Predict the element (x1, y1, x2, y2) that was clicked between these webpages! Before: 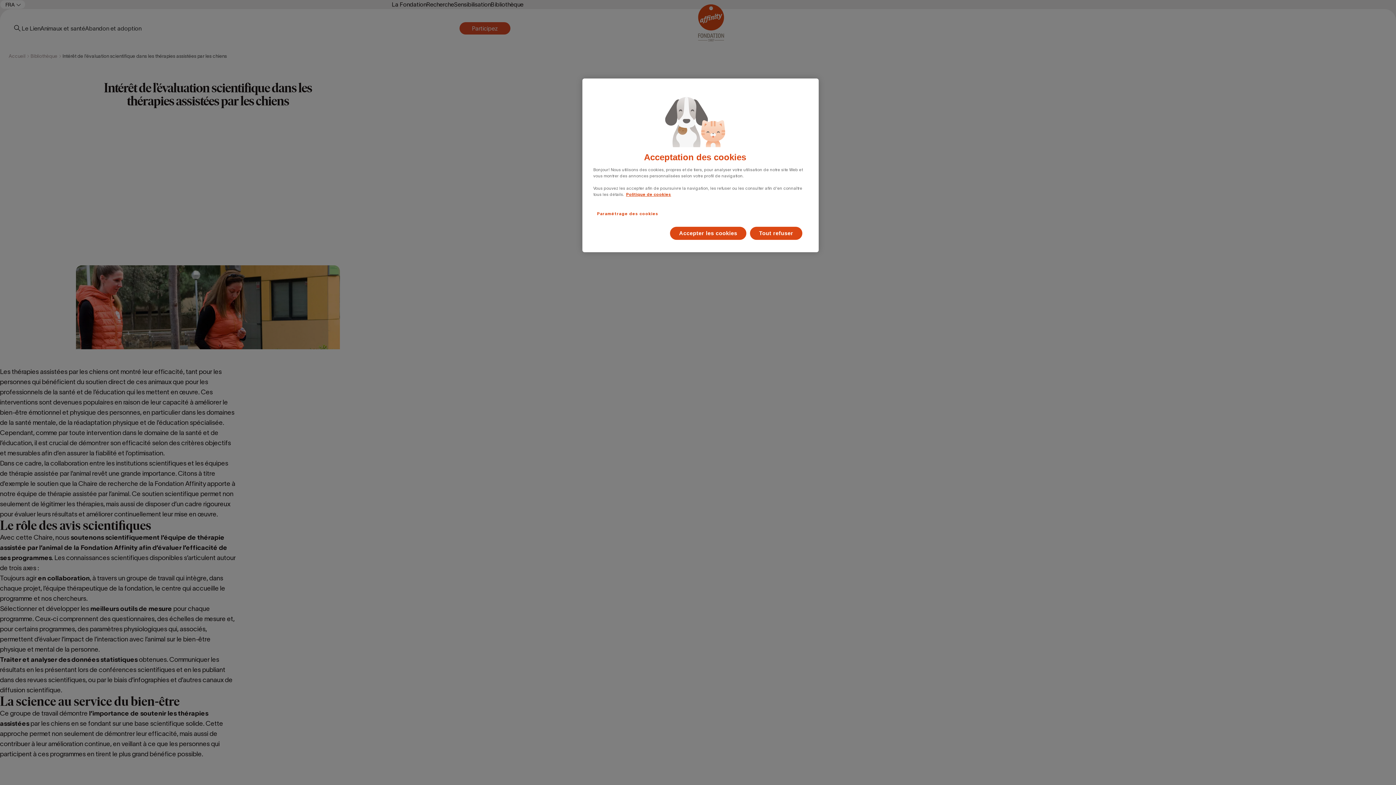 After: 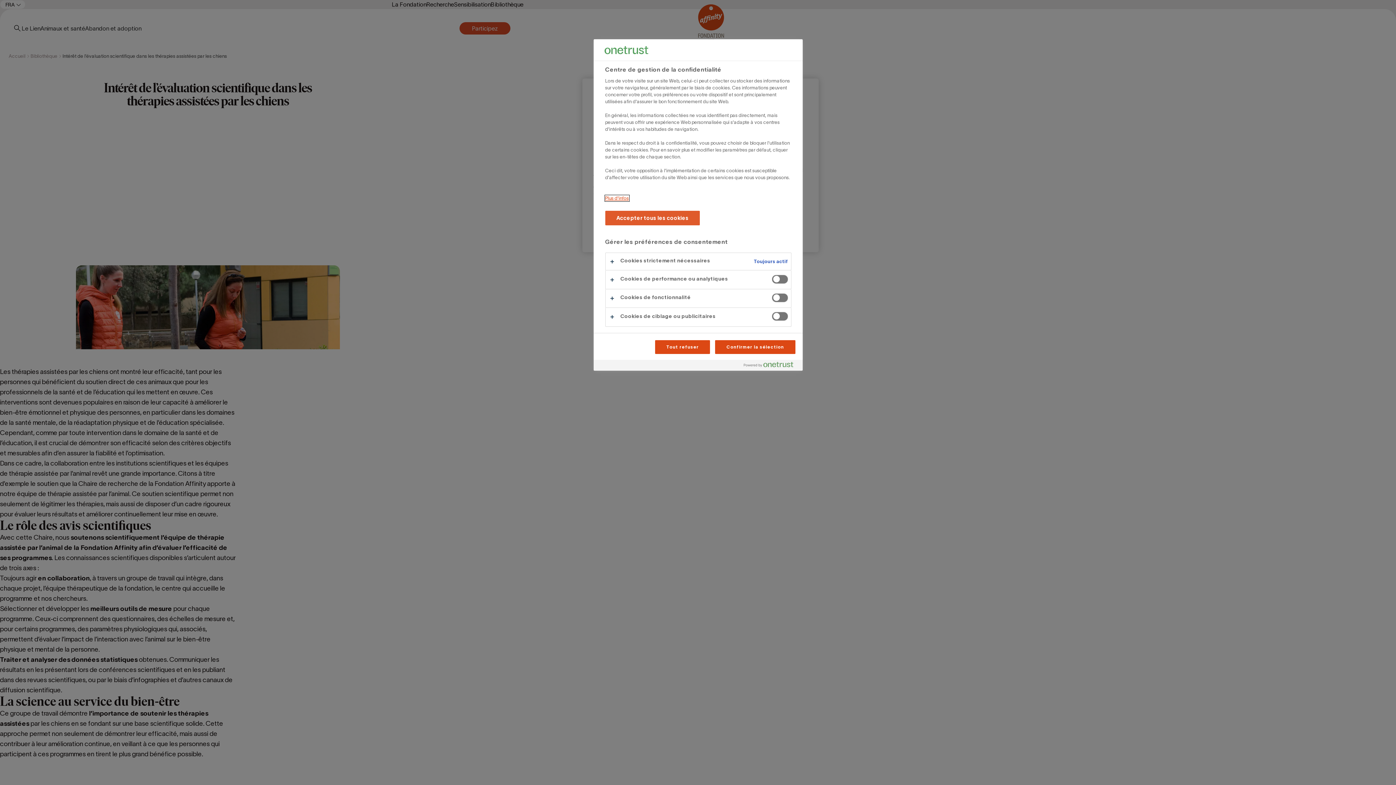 Action: bbox: (593, 206, 662, 221) label: Paramétrage des cookies